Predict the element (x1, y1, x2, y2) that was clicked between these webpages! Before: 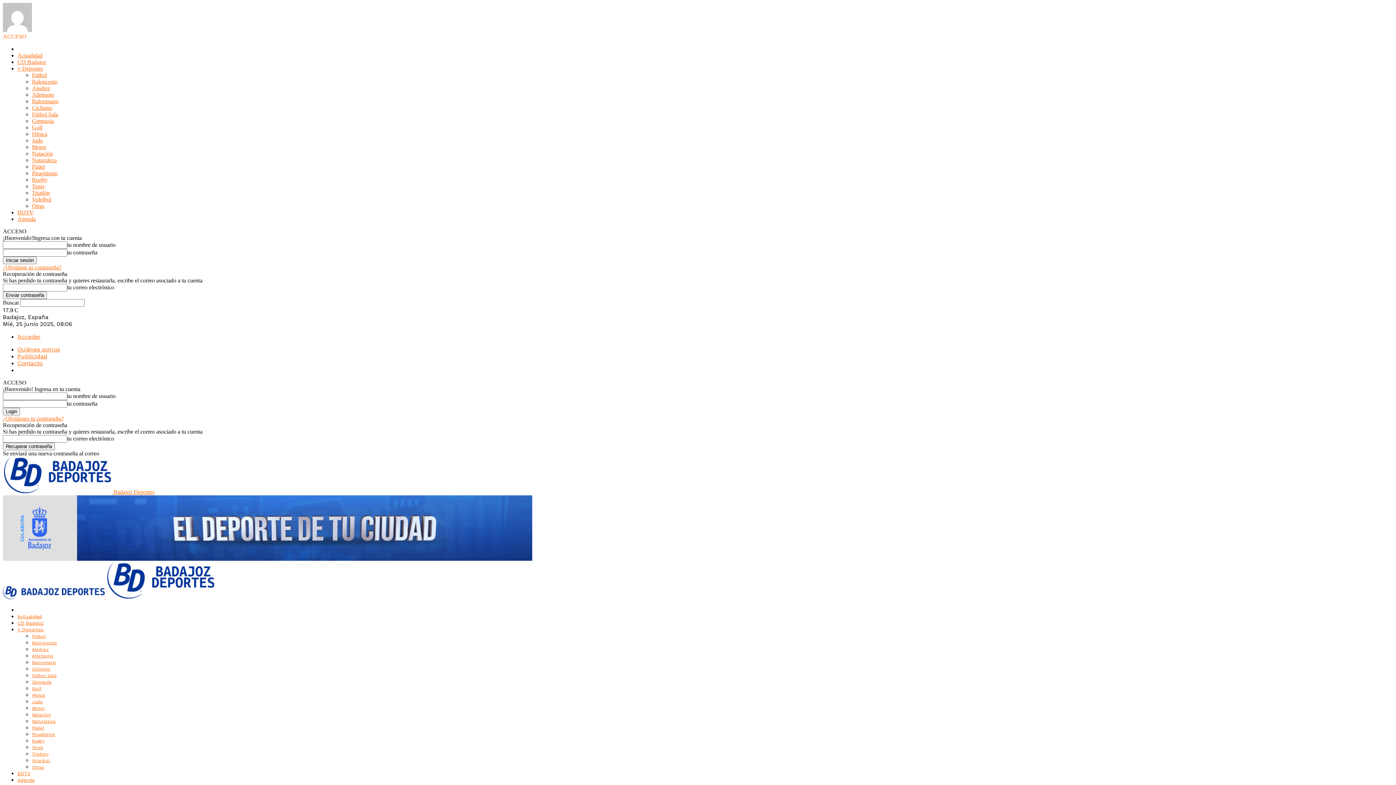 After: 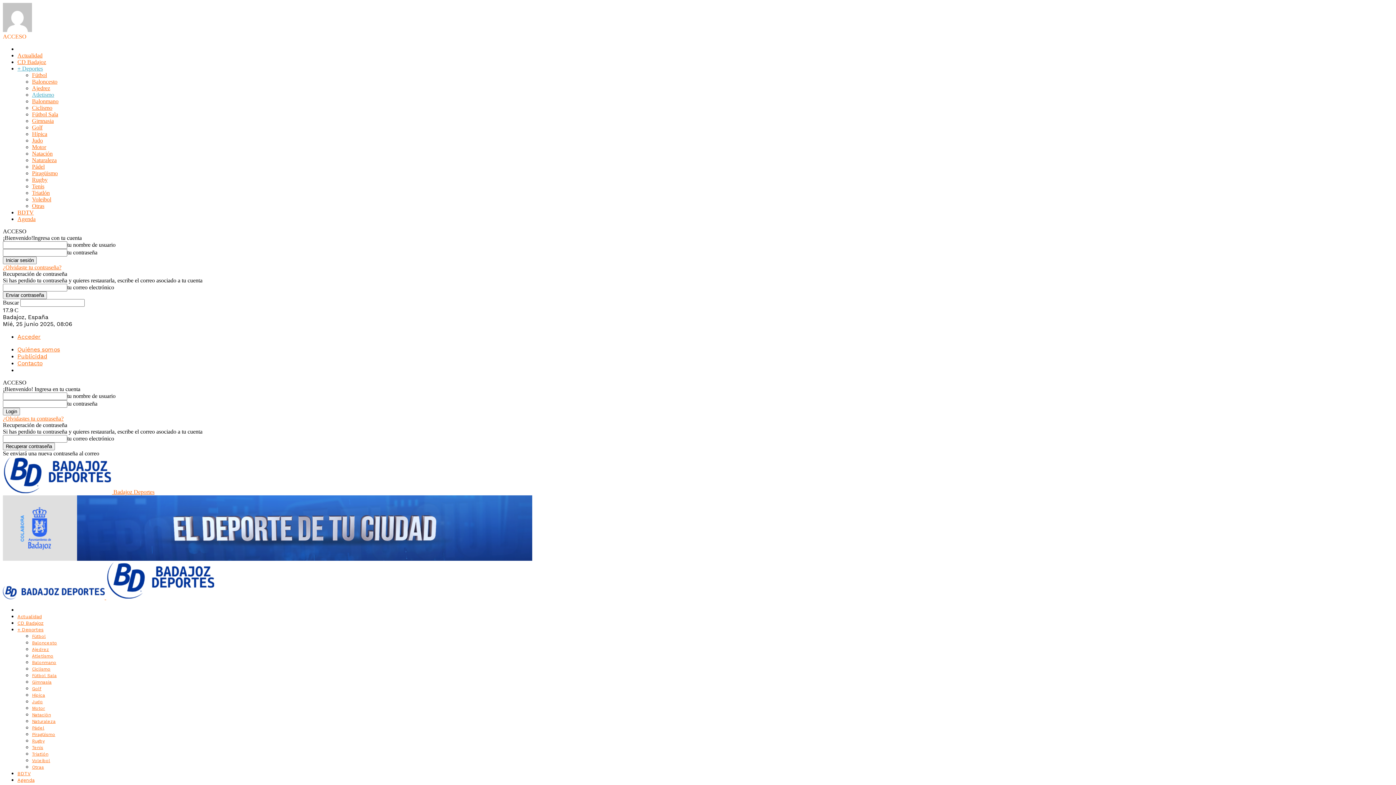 Action: label: Atletismo bbox: (32, 91, 54, 97)